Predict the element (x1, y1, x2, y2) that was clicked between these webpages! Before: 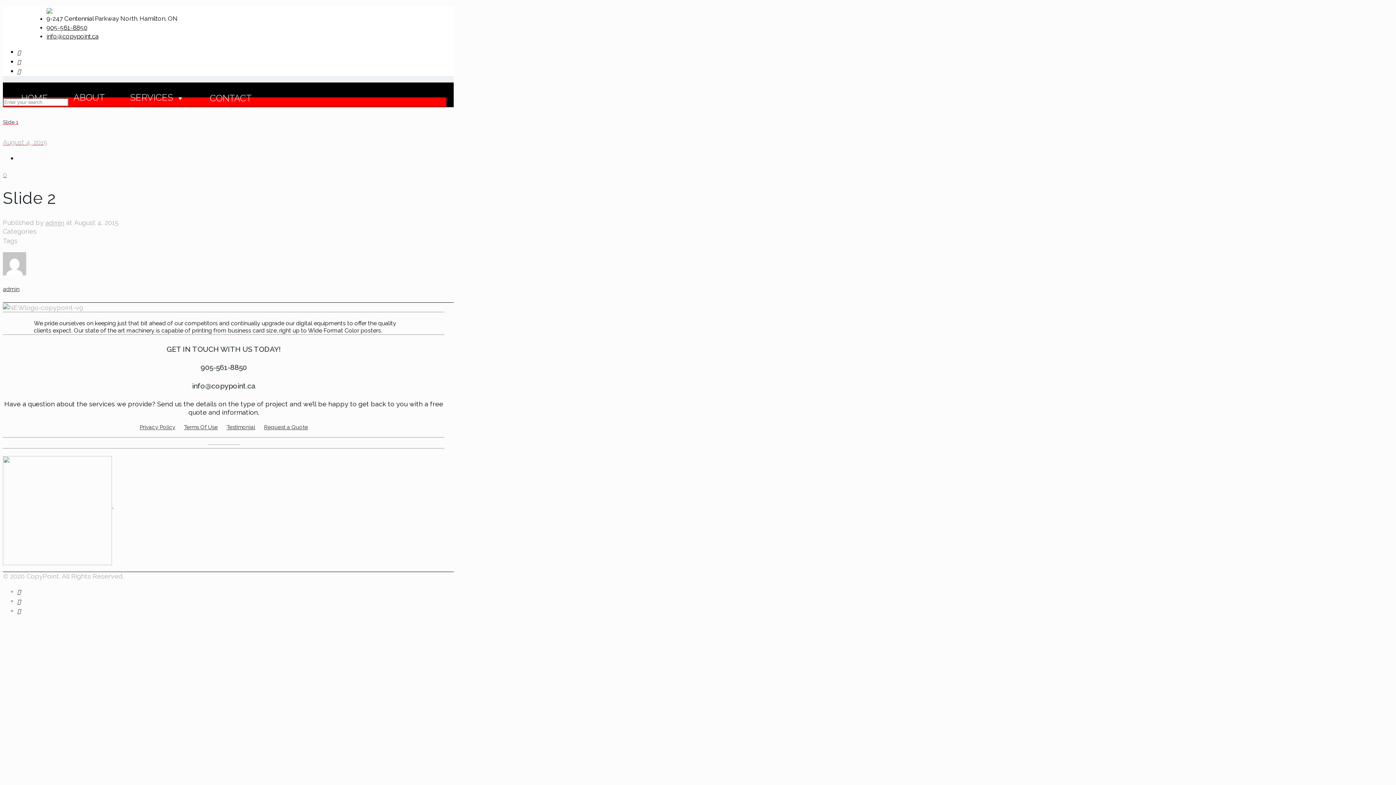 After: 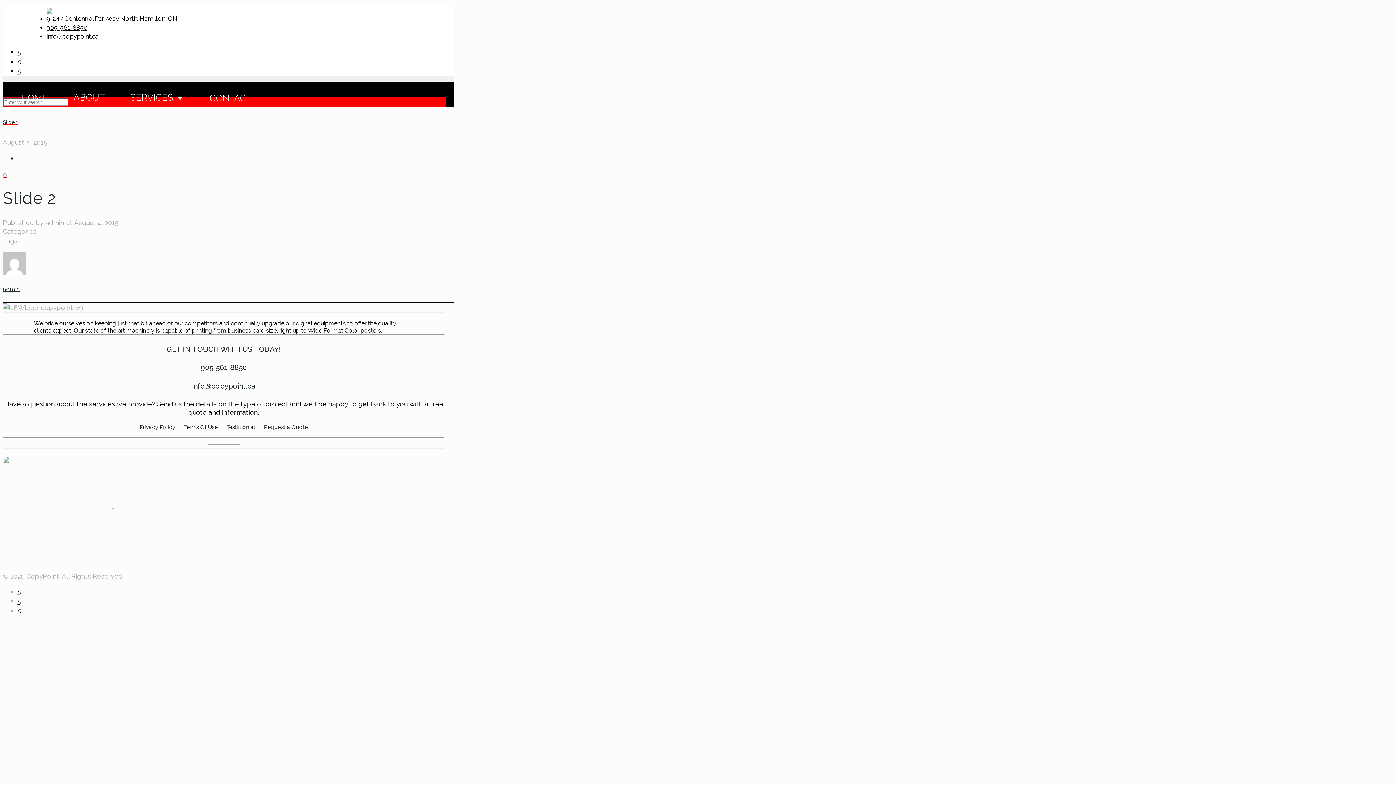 Action: bbox: (17, 57, 20, 65)